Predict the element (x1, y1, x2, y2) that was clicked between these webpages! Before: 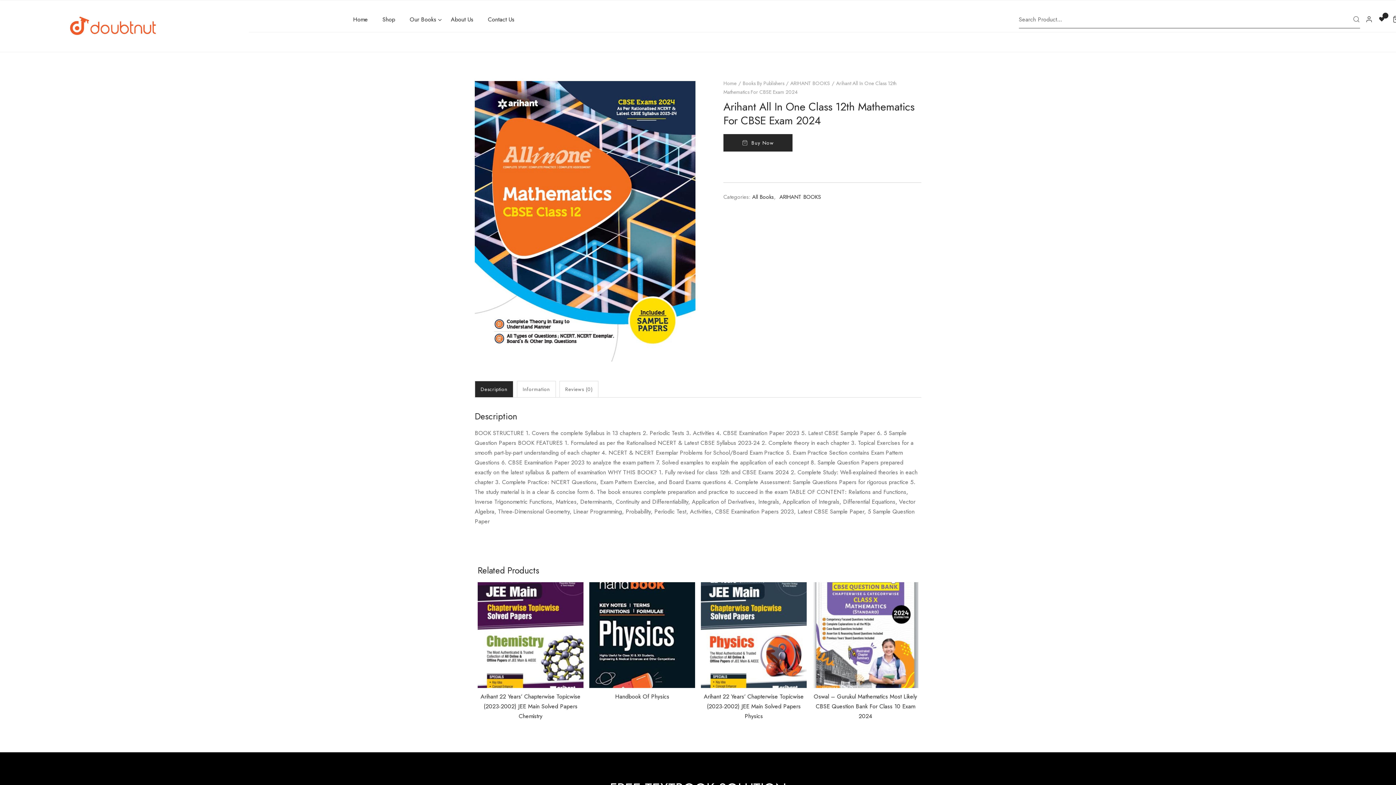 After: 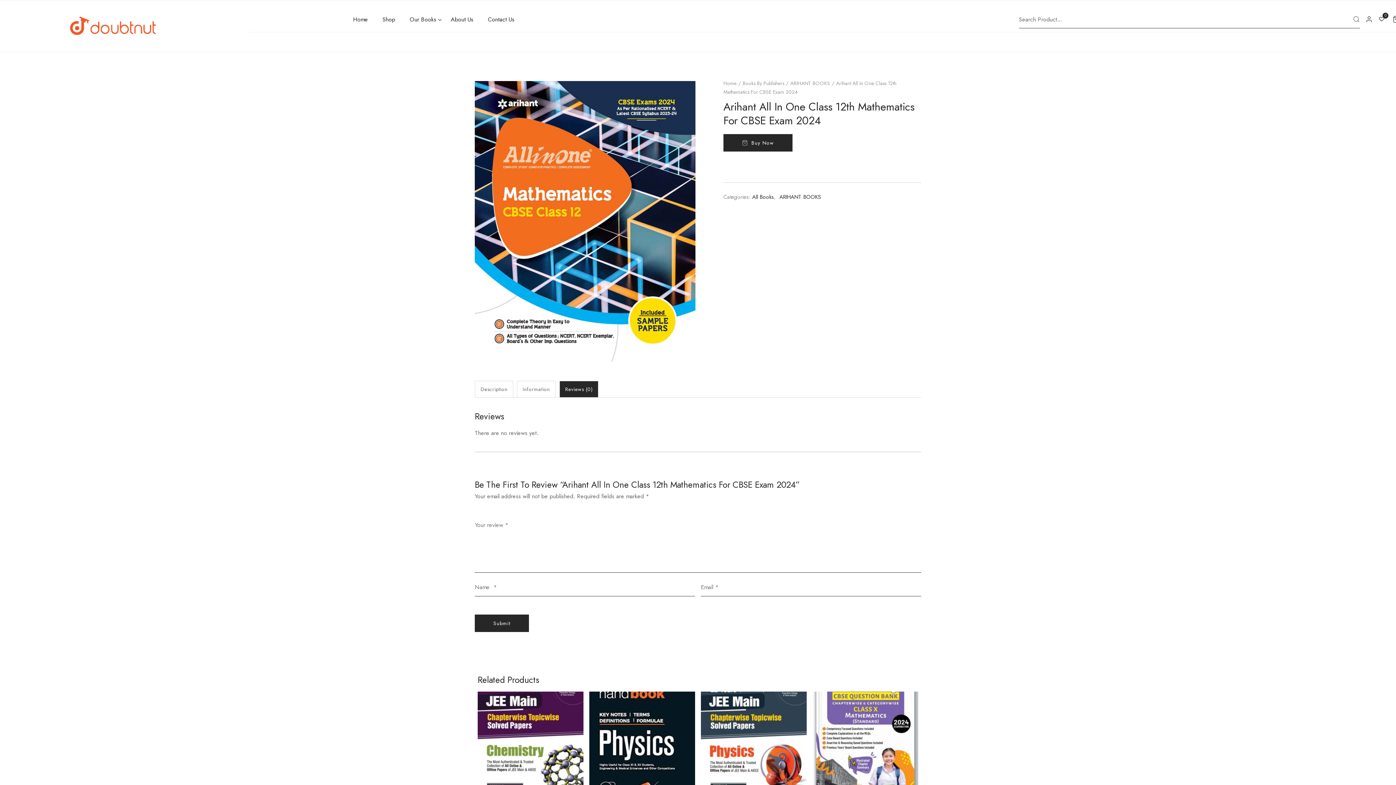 Action: bbox: (559, 381, 598, 397) label: Reviews (0)